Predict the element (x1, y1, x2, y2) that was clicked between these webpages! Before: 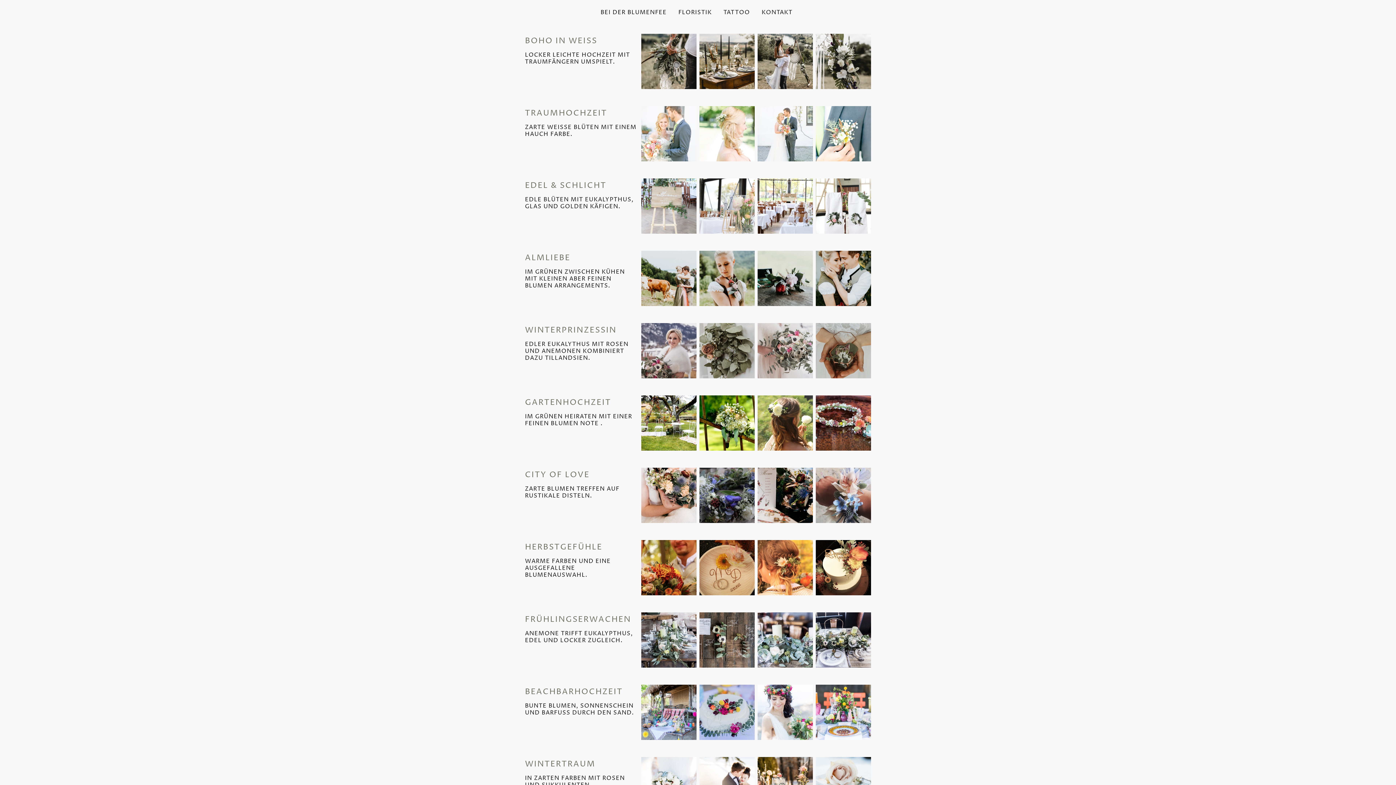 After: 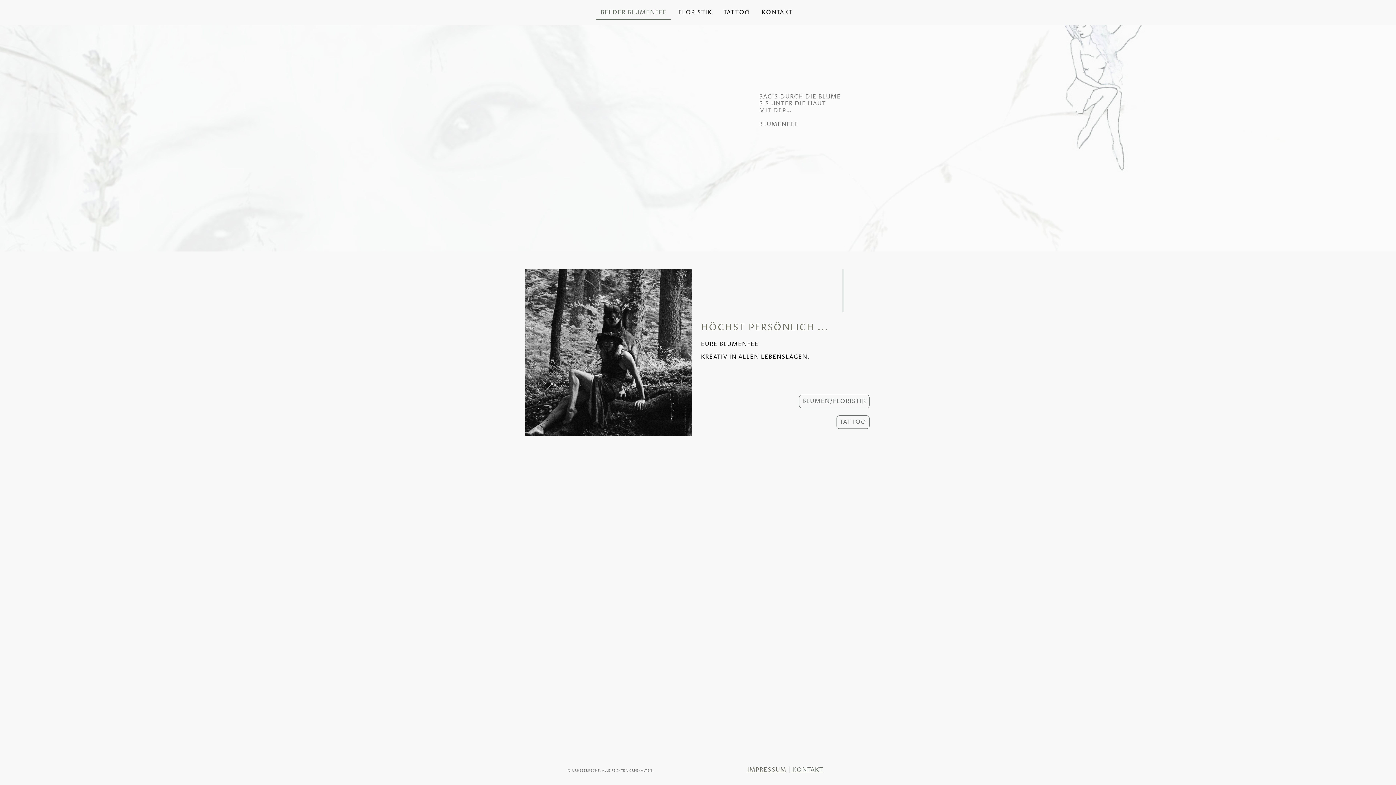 Action: bbox: (597, 6, 670, 18) label: BEI DER BLUMENFEE